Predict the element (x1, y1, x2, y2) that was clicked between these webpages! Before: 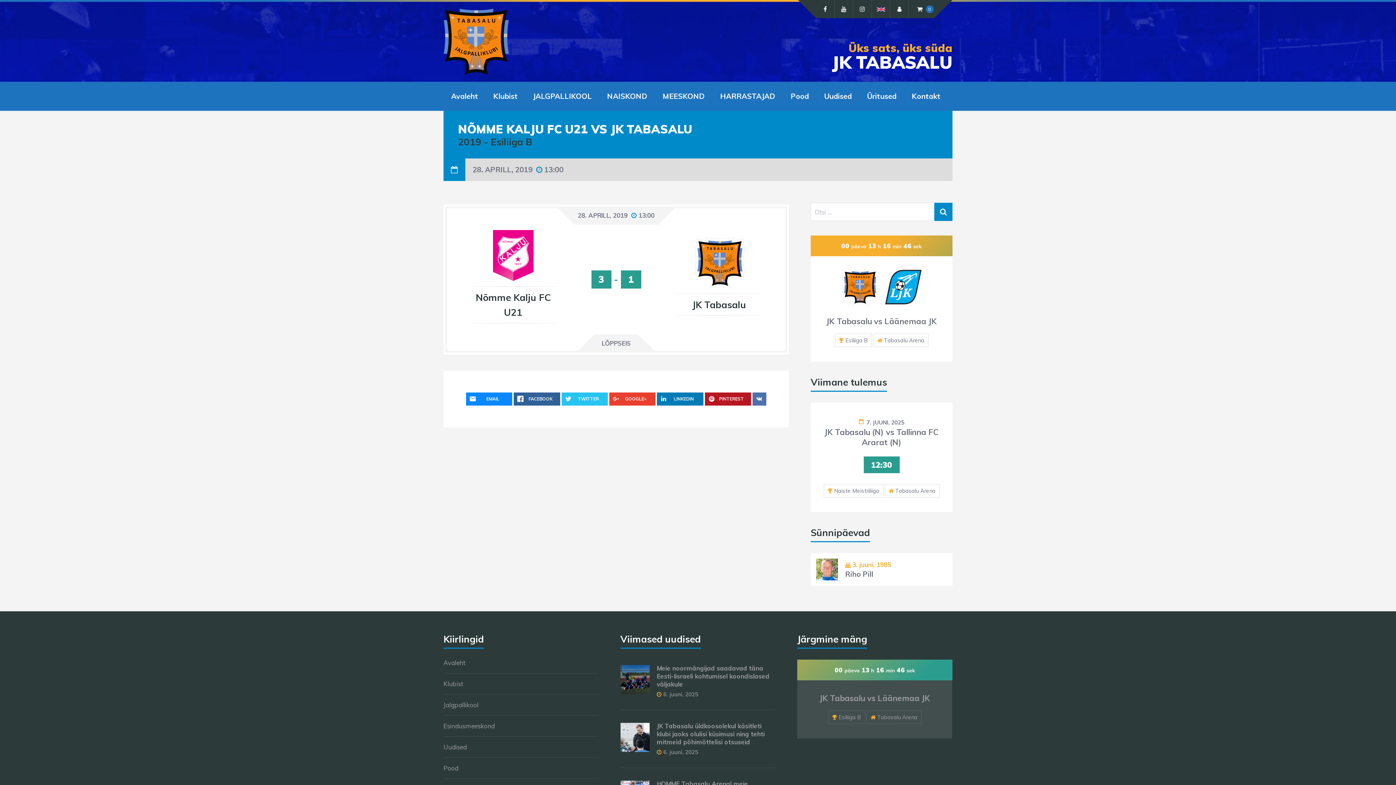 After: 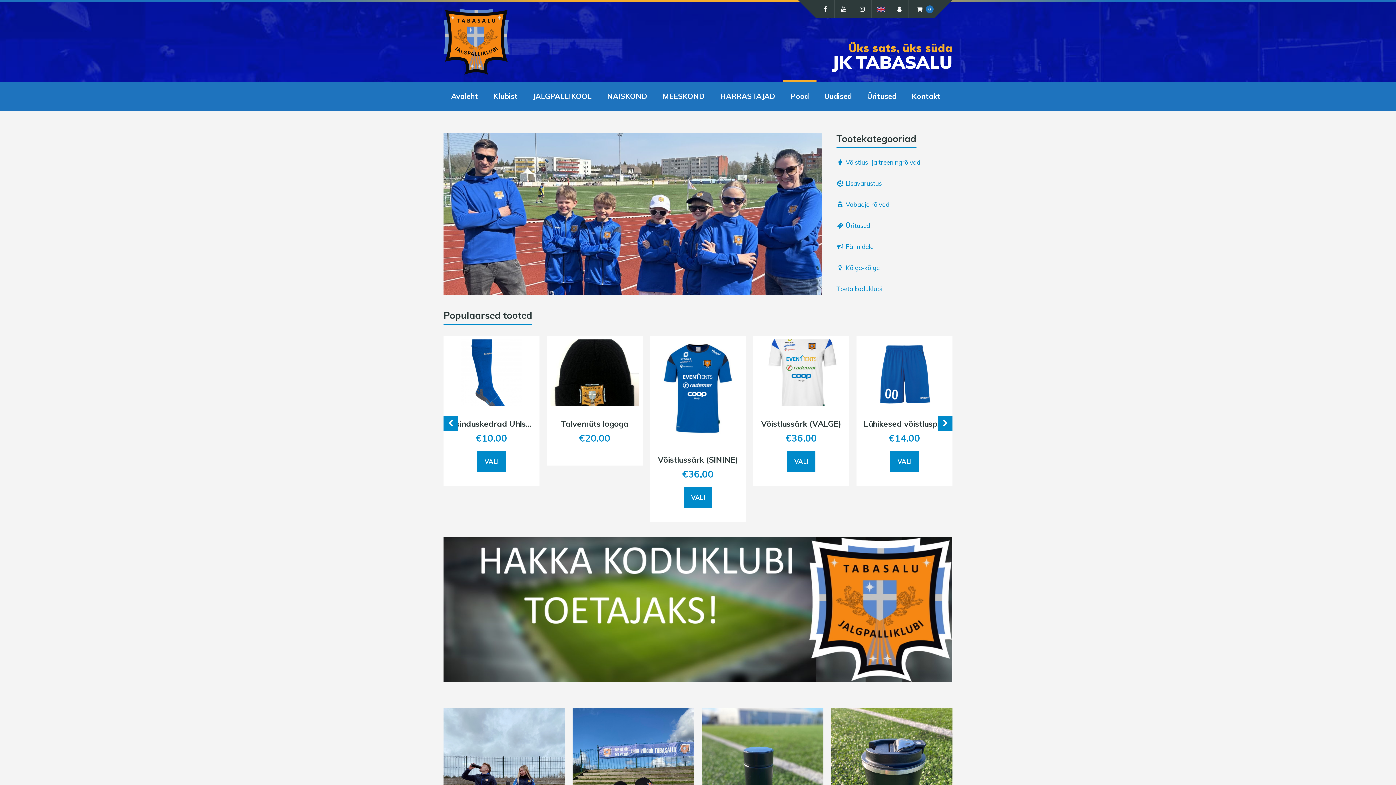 Action: label: Pood bbox: (443, 765, 598, 771)